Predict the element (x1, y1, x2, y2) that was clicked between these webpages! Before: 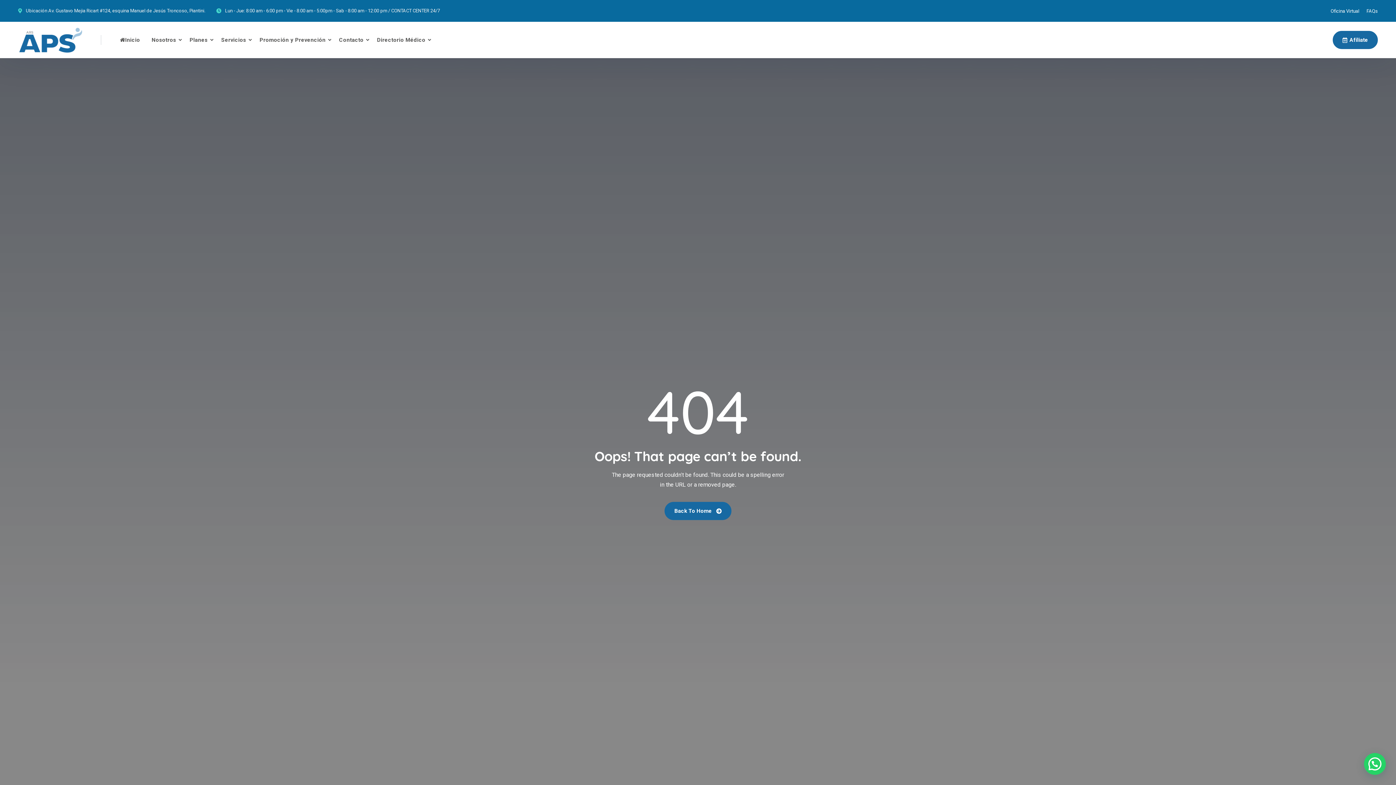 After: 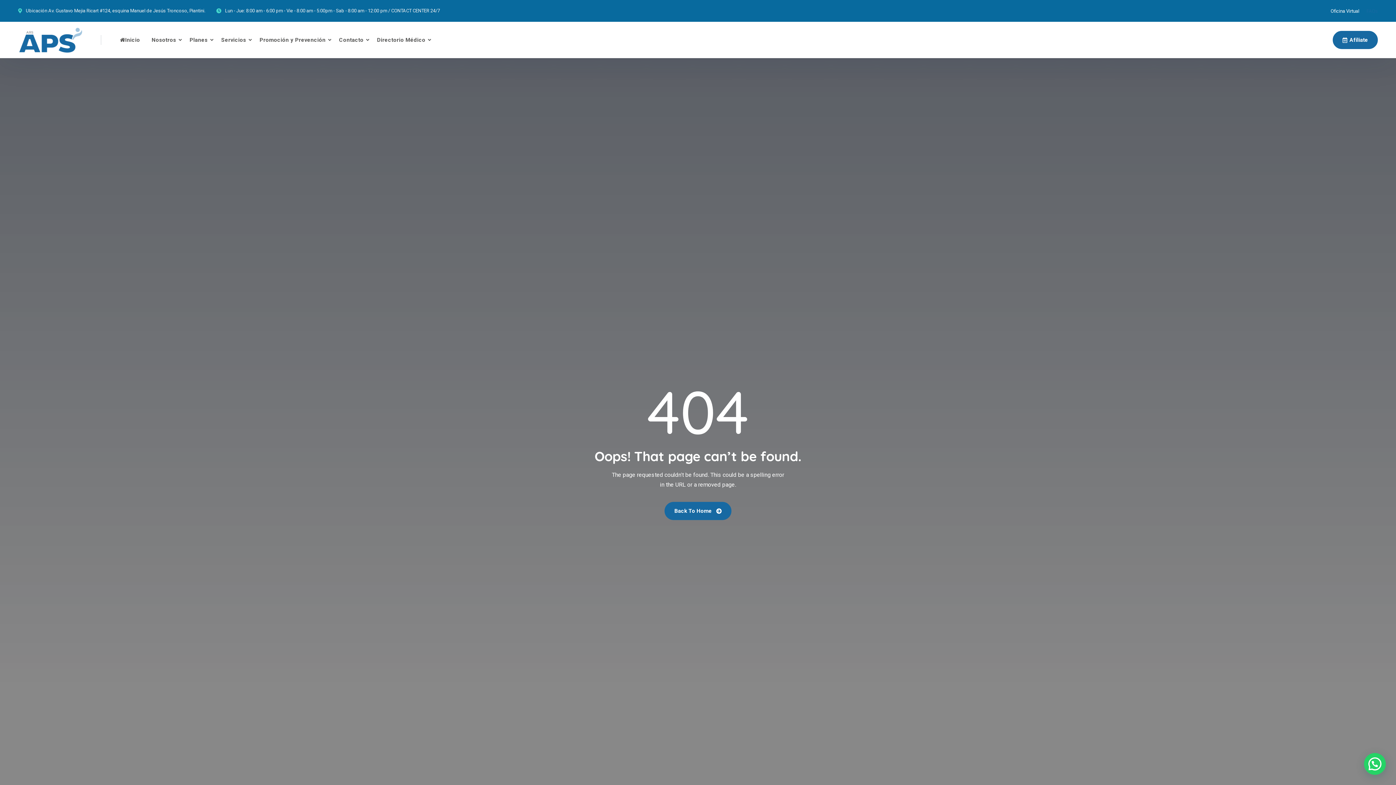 Action: label: FAQs bbox: (1366, 8, 1378, 13)